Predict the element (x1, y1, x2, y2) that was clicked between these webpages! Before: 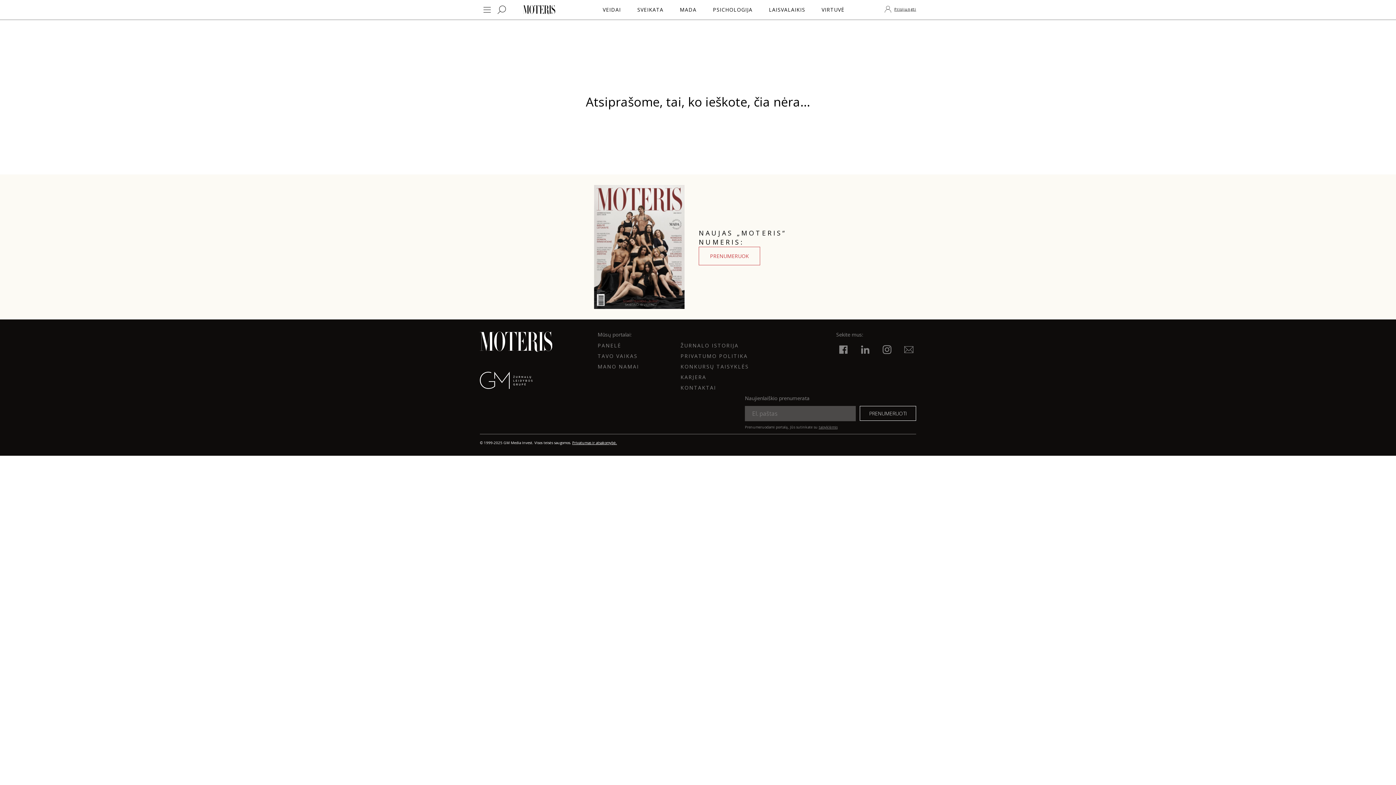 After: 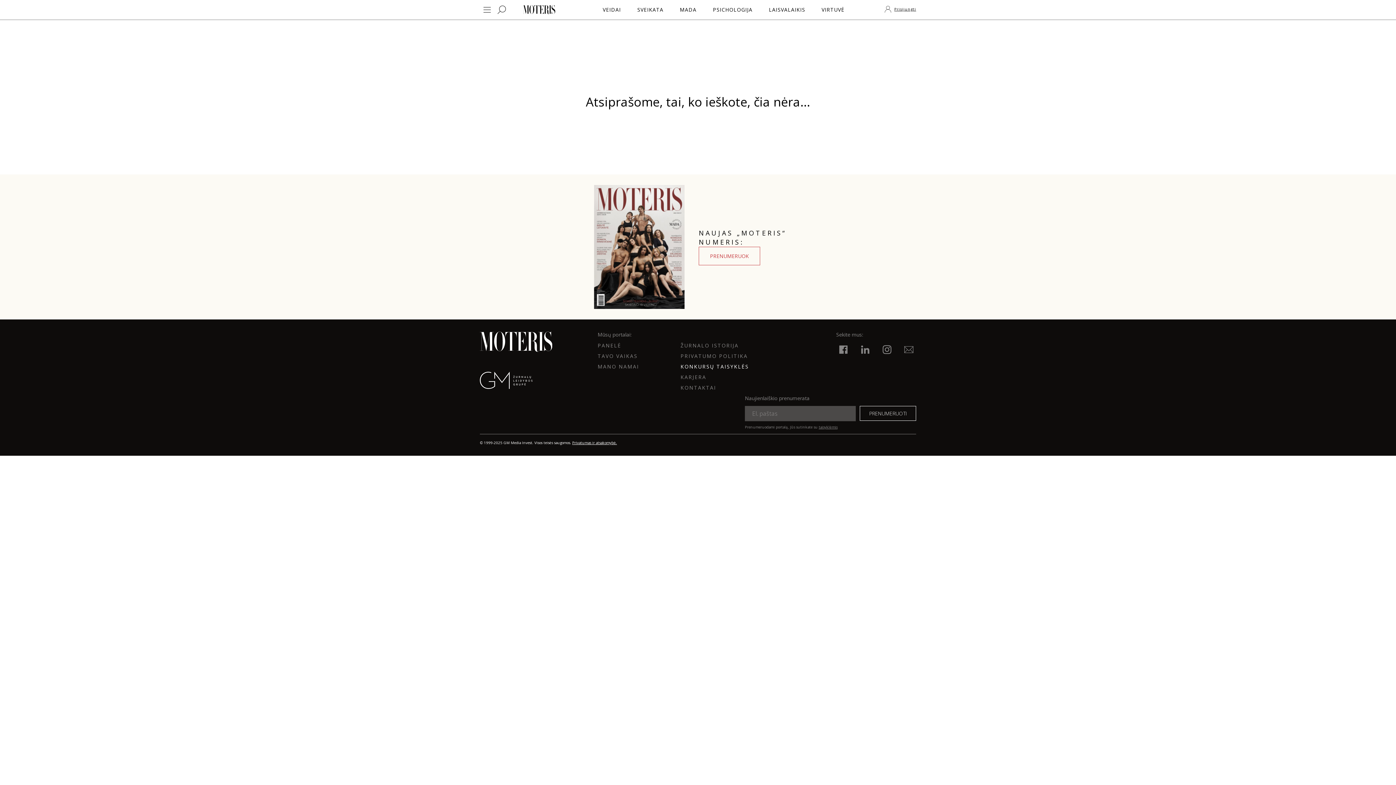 Action: label: KONKURSŲ TAISYKLĖS bbox: (680, 363, 749, 370)